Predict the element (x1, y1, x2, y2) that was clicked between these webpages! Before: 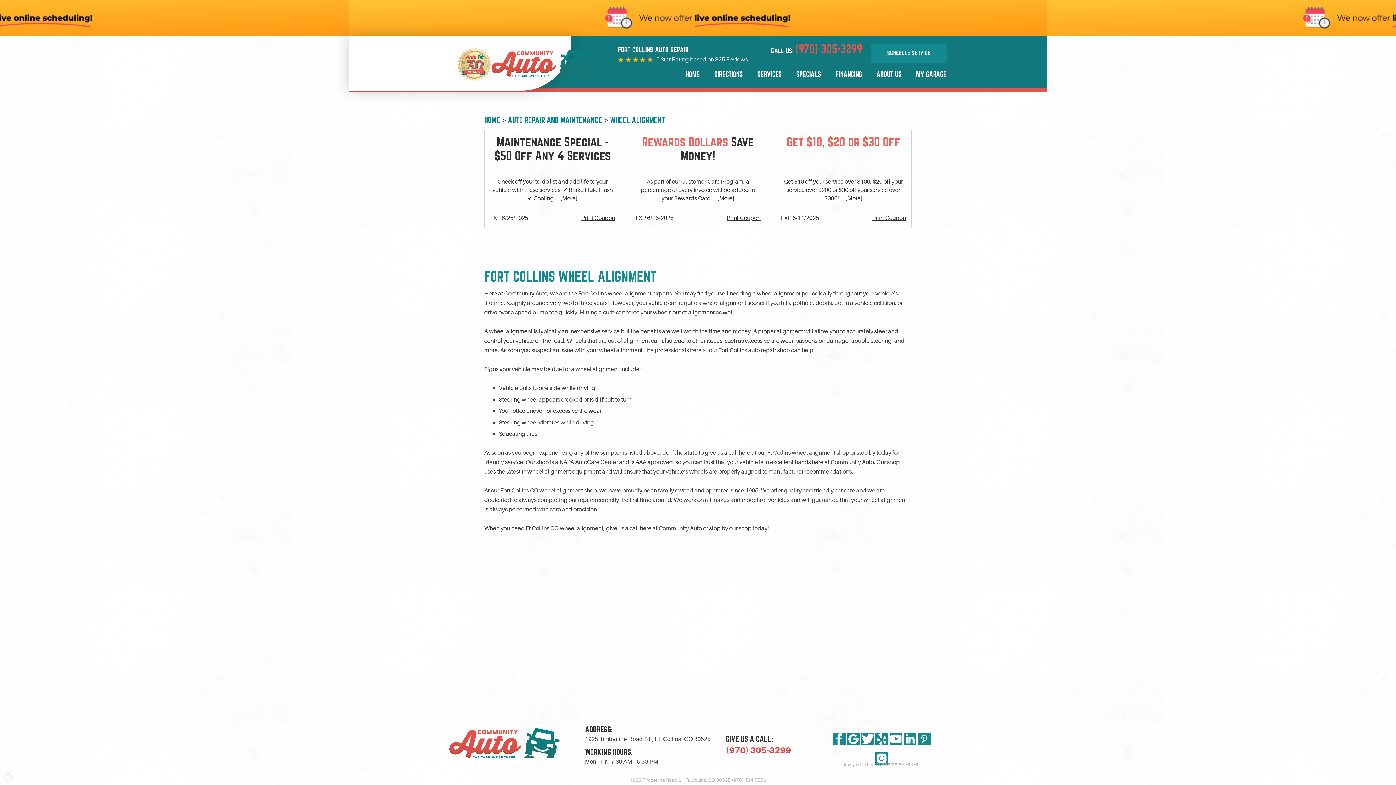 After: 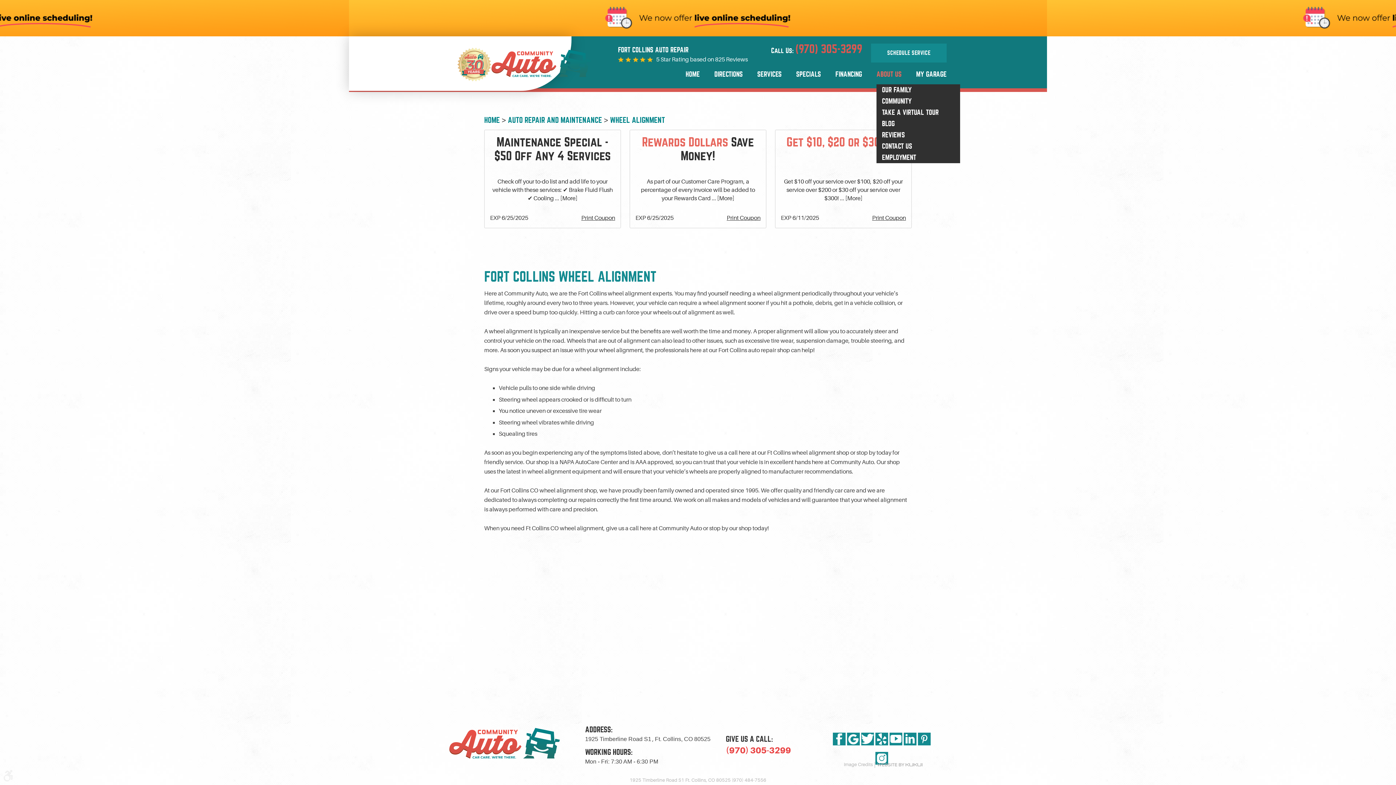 Action: label: ABOUT US bbox: (876, 70, 901, 78)